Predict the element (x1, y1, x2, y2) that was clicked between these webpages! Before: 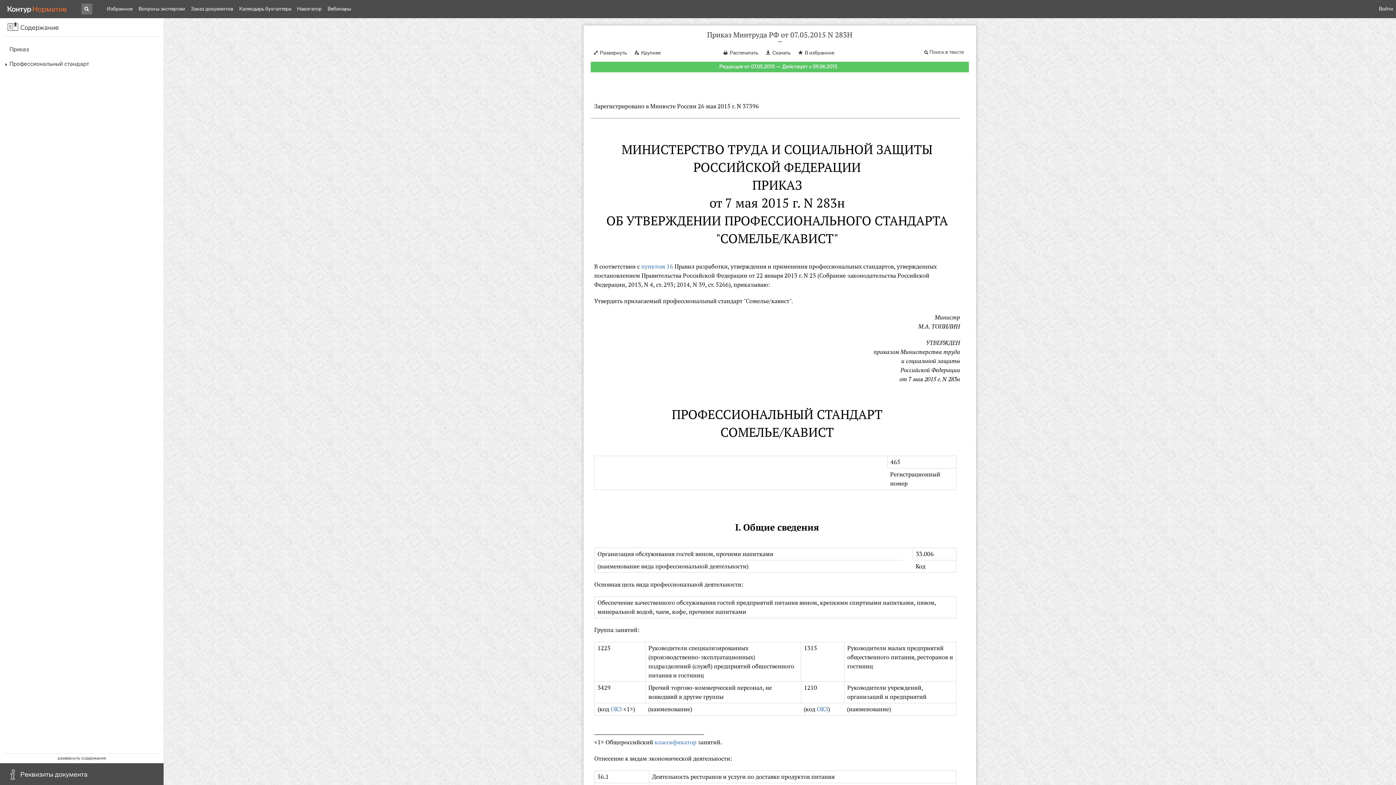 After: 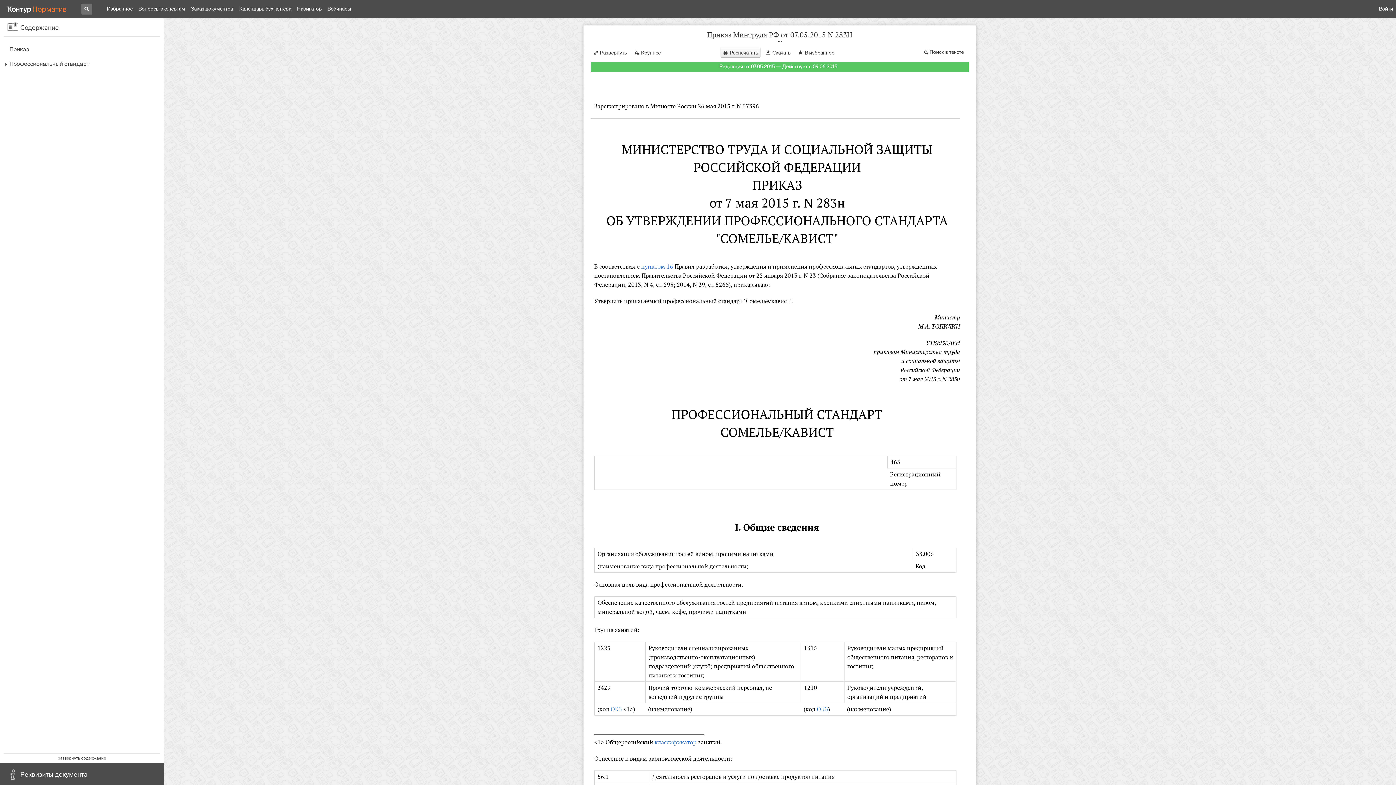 Action: label: Распечатать bbox: (720, 46, 760, 57)